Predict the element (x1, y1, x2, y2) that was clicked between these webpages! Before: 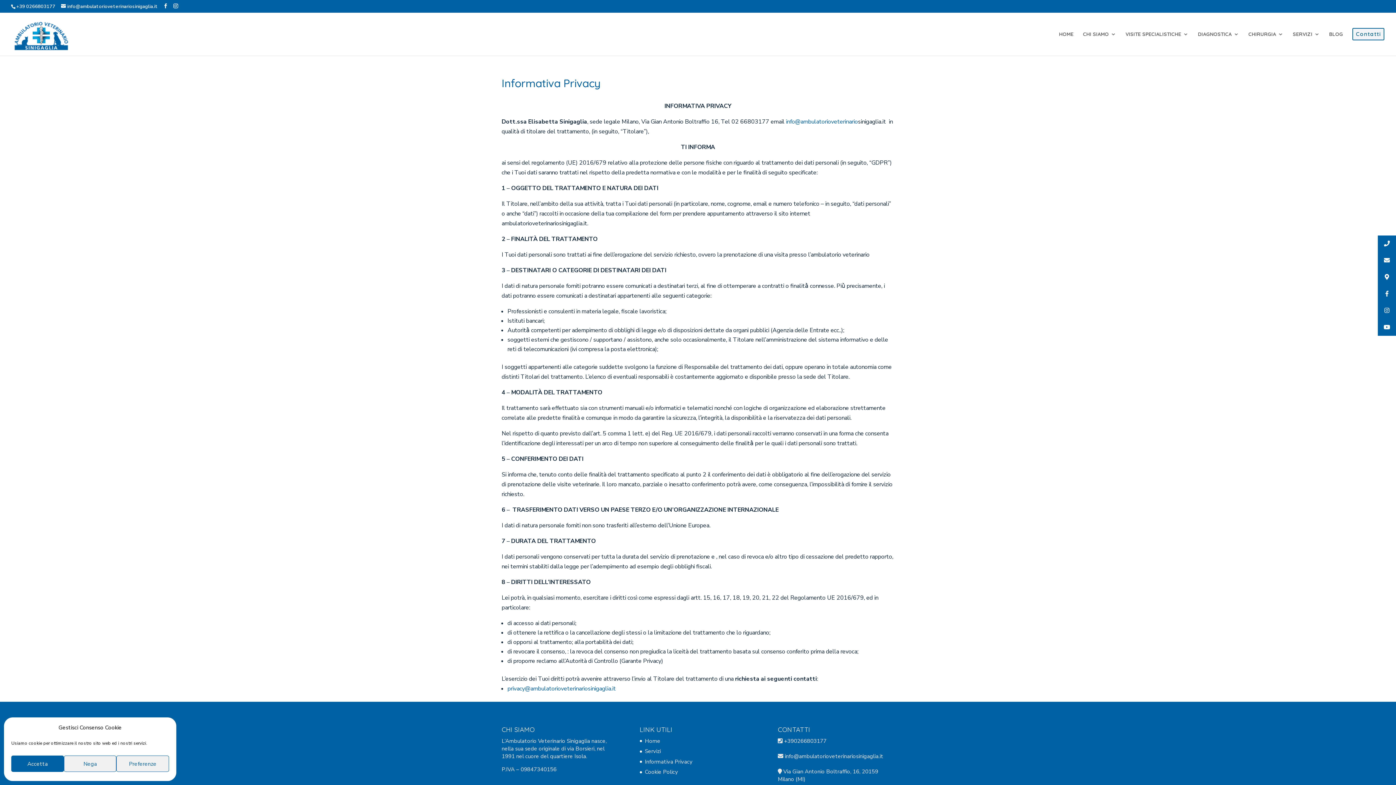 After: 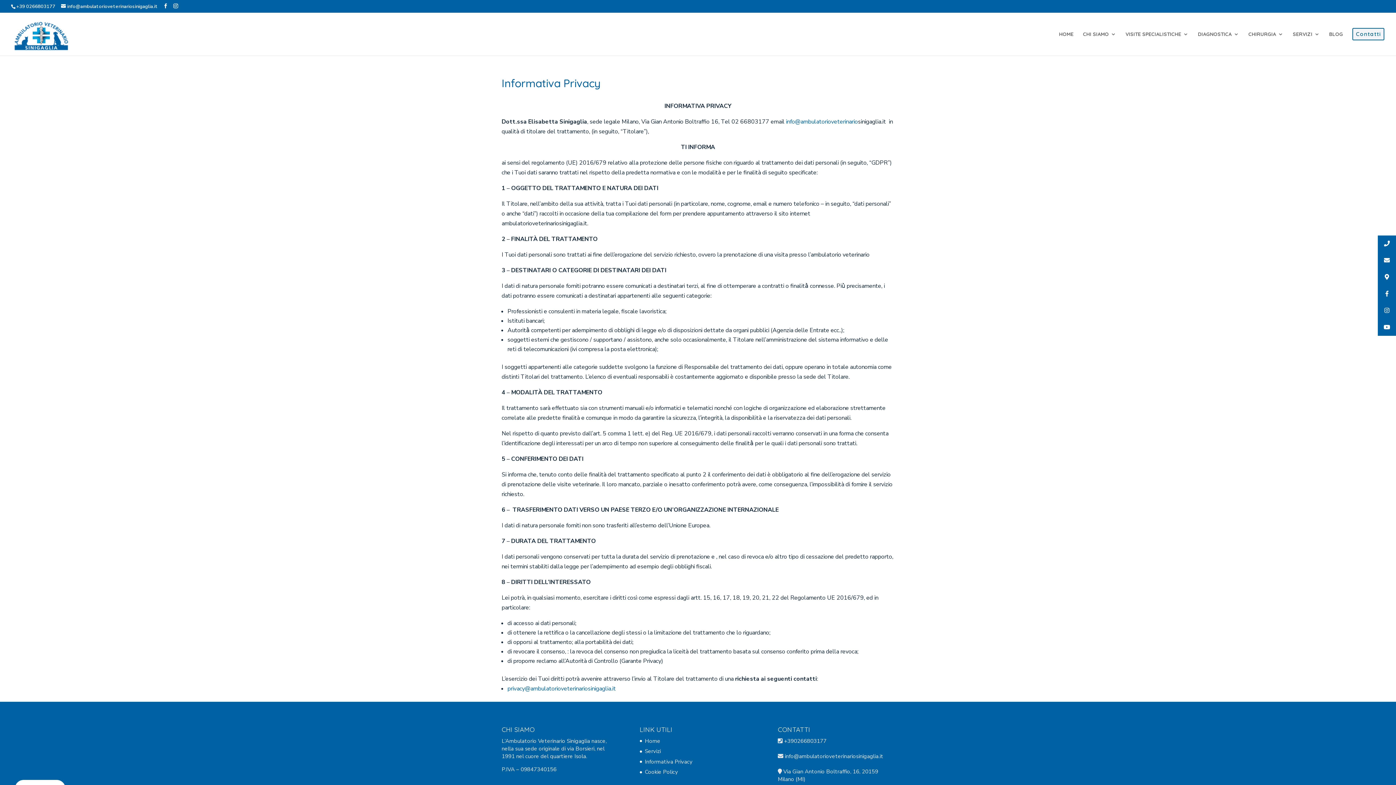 Action: bbox: (11, 756, 63, 772) label: Accetta